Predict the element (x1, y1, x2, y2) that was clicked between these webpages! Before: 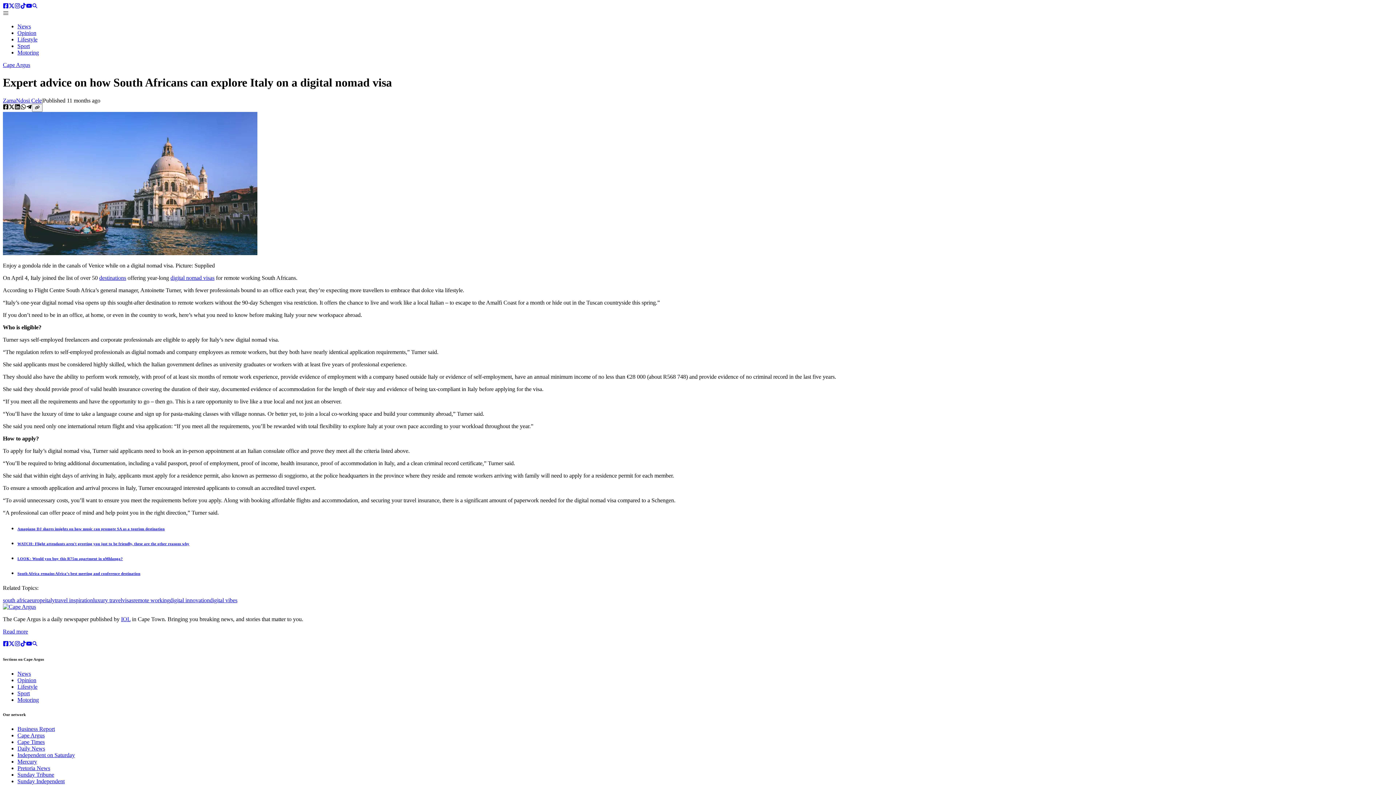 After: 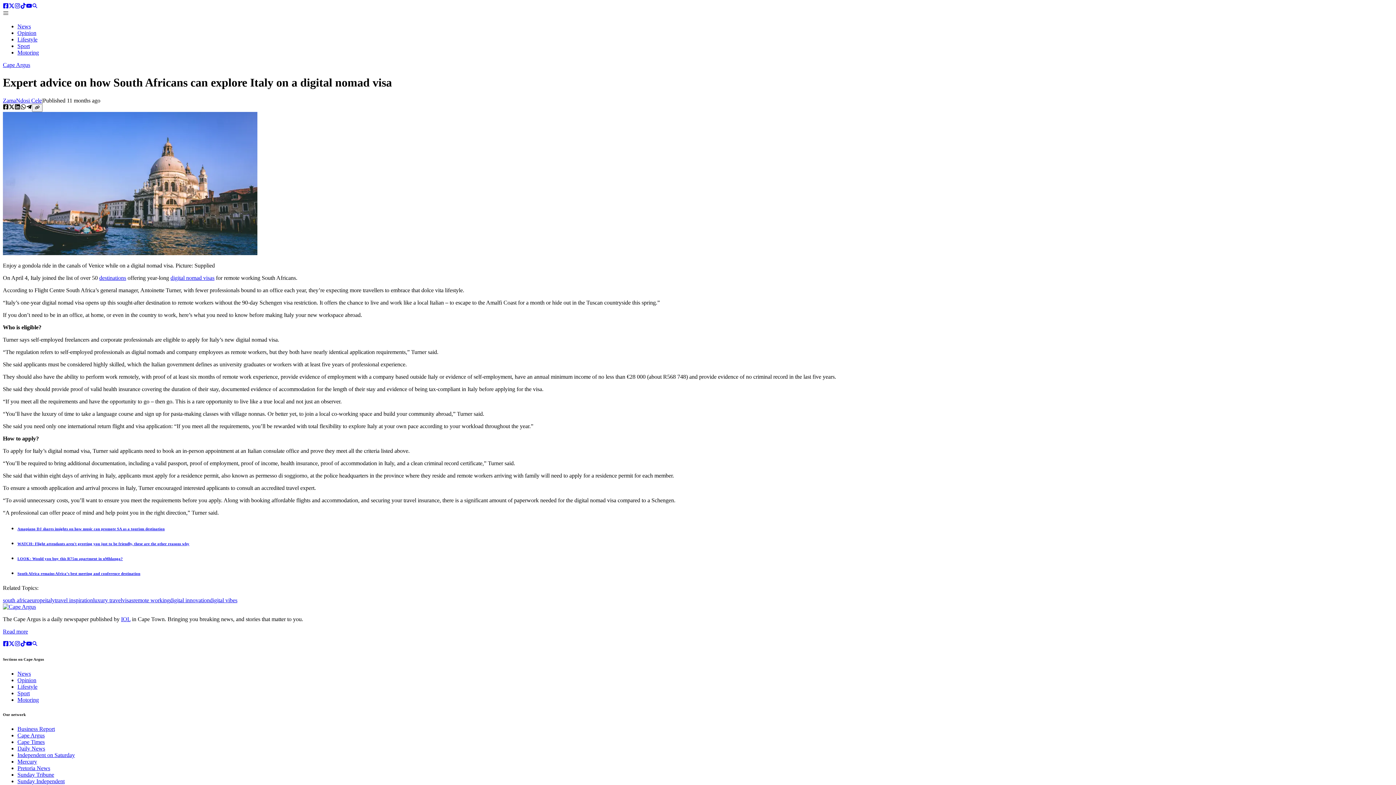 Action: bbox: (8, 3, 14, 9) label: Twitter account